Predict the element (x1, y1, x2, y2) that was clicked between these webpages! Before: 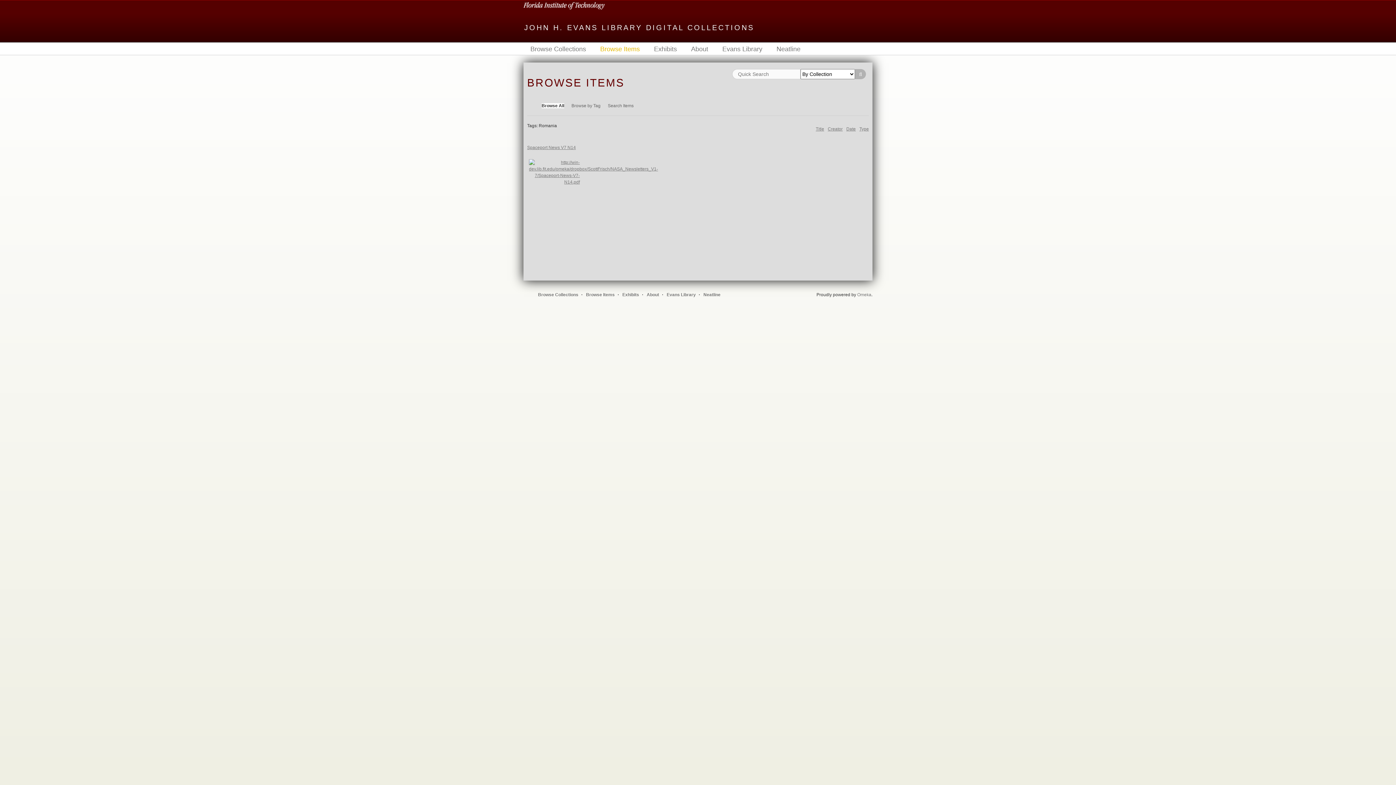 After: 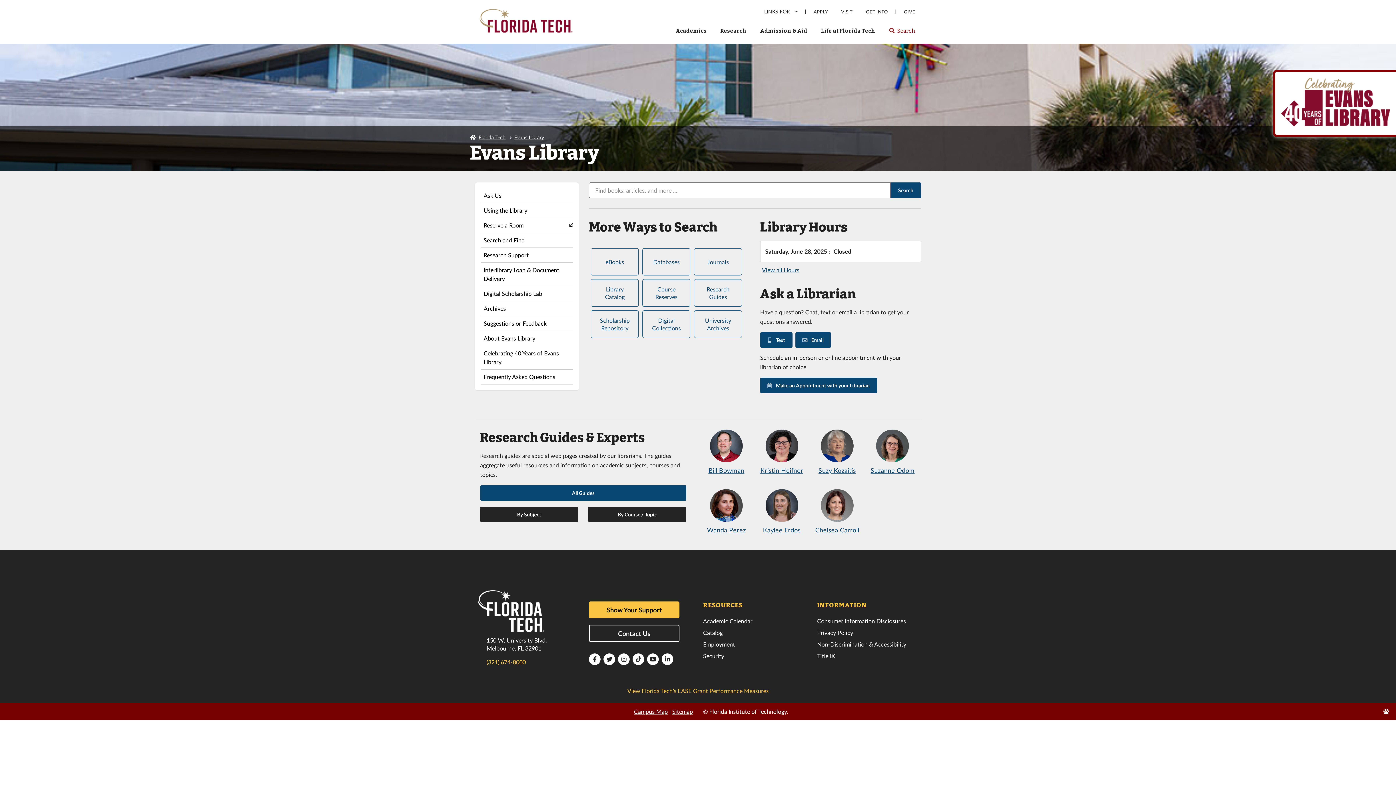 Action: bbox: (666, 292, 696, 297) label: Evans Library